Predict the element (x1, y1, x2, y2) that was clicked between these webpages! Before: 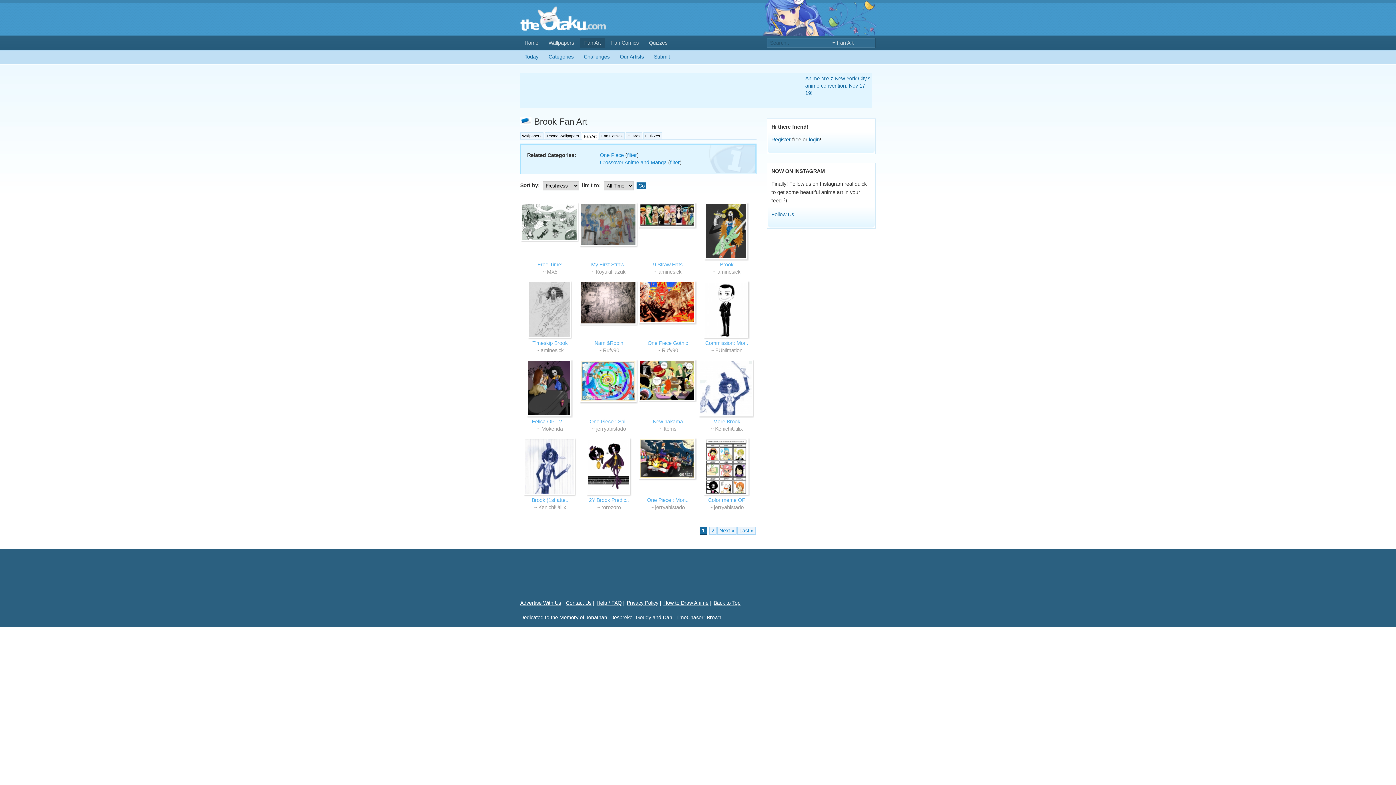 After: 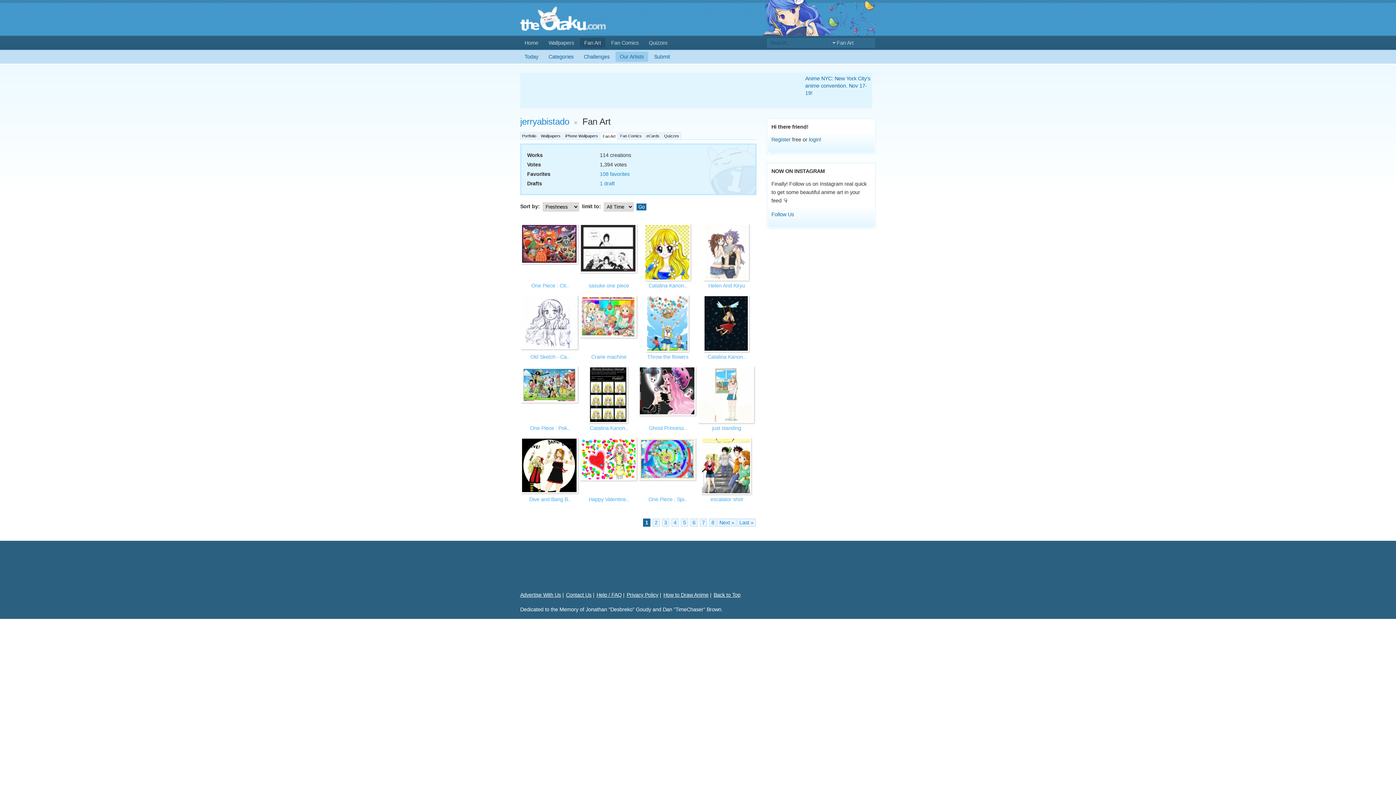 Action: label: jerryabistado bbox: (596, 426, 626, 432)